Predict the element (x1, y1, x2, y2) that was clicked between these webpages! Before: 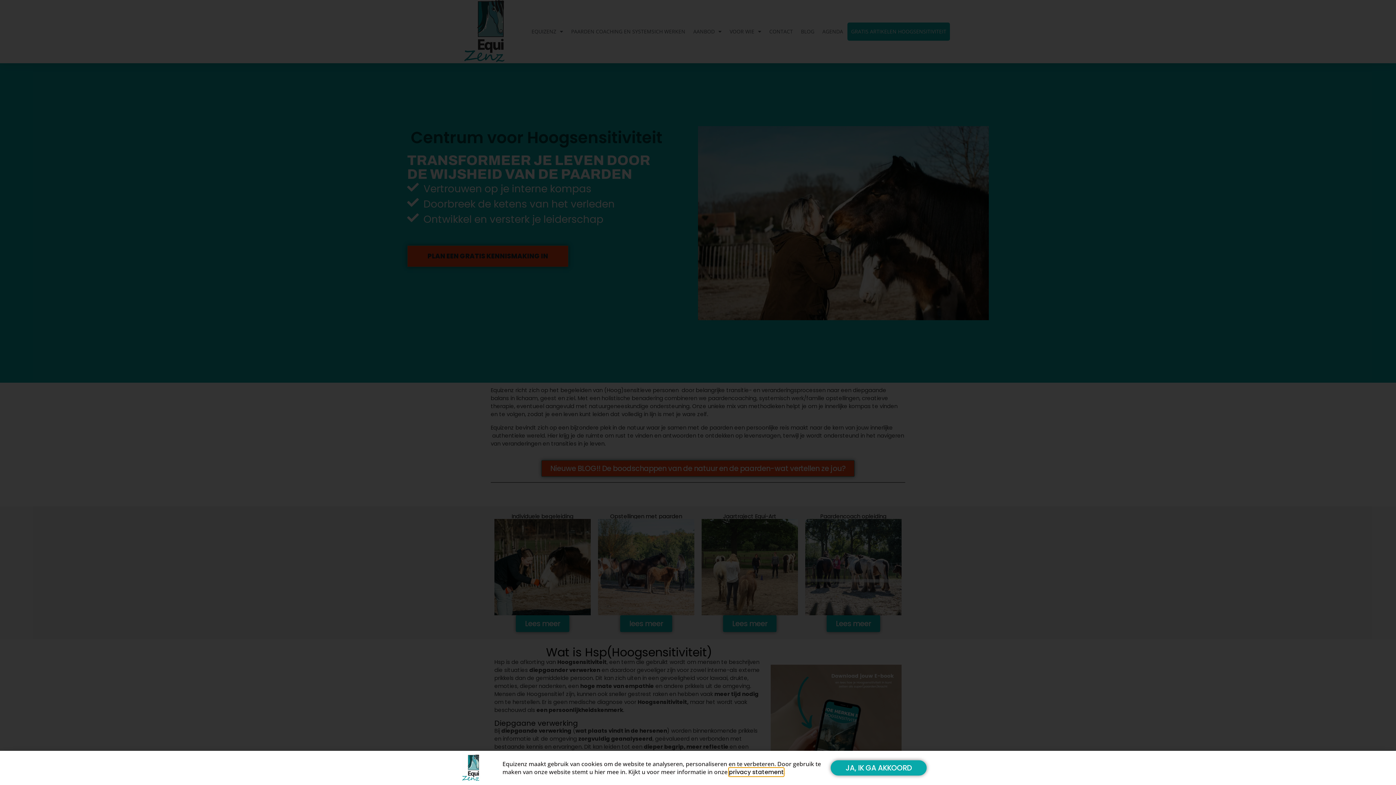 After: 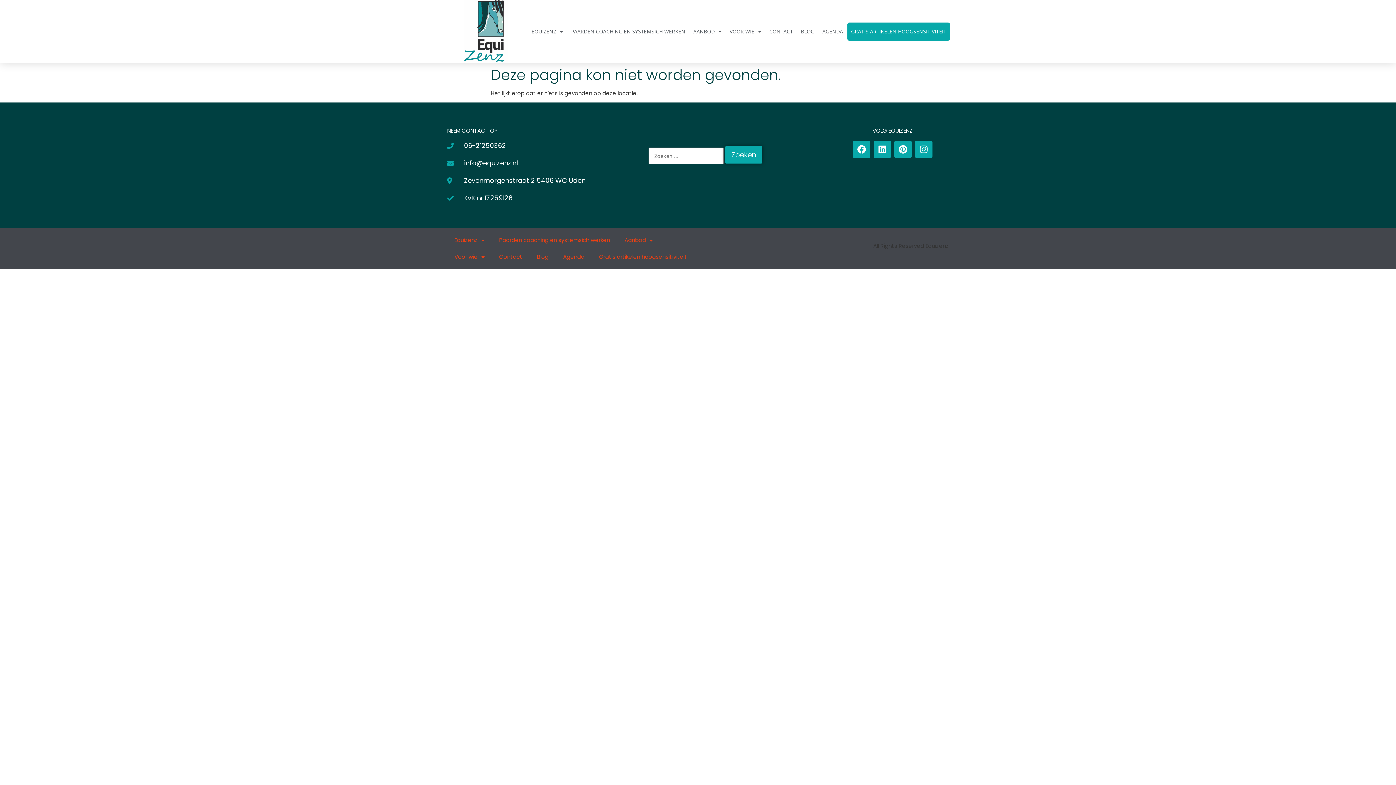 Action: bbox: (729, 768, 784, 776) label: privacy statement